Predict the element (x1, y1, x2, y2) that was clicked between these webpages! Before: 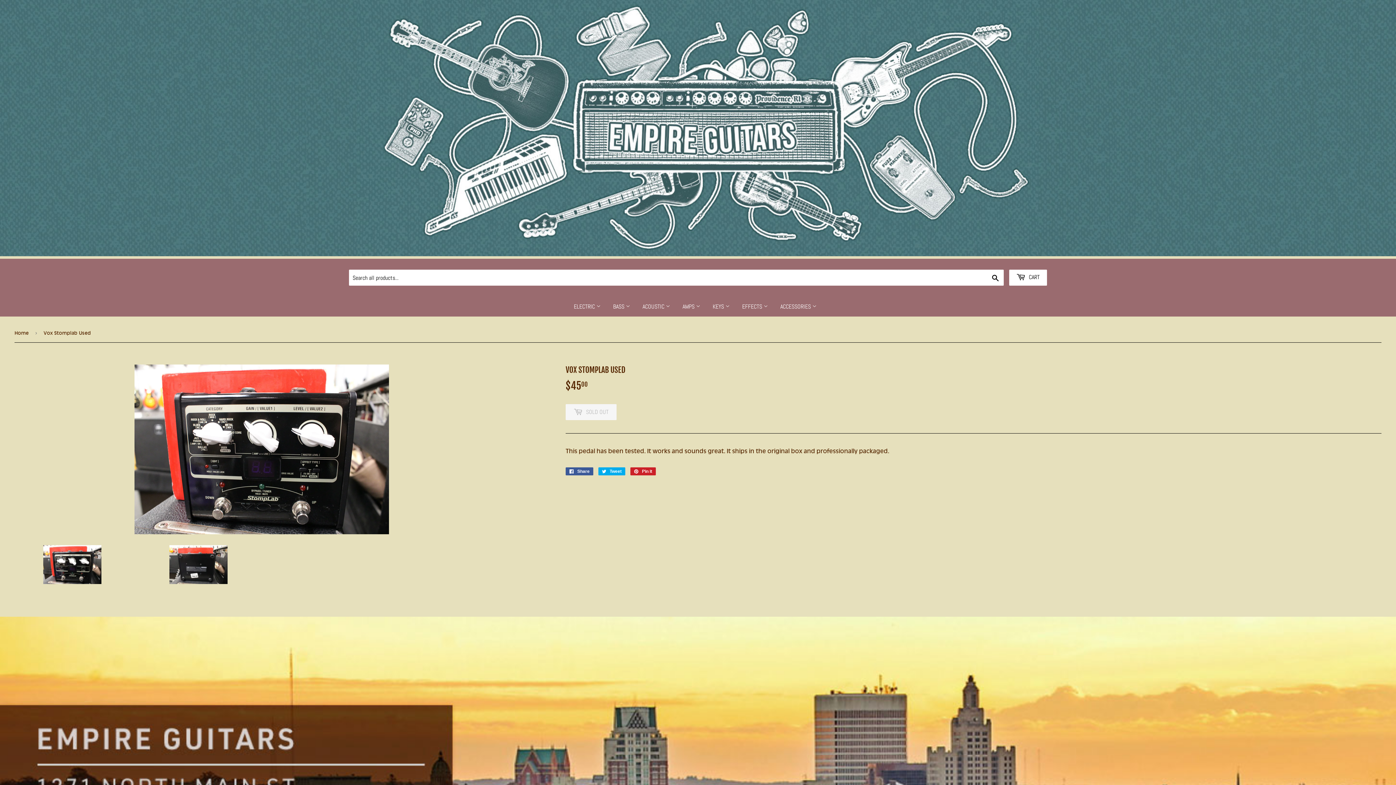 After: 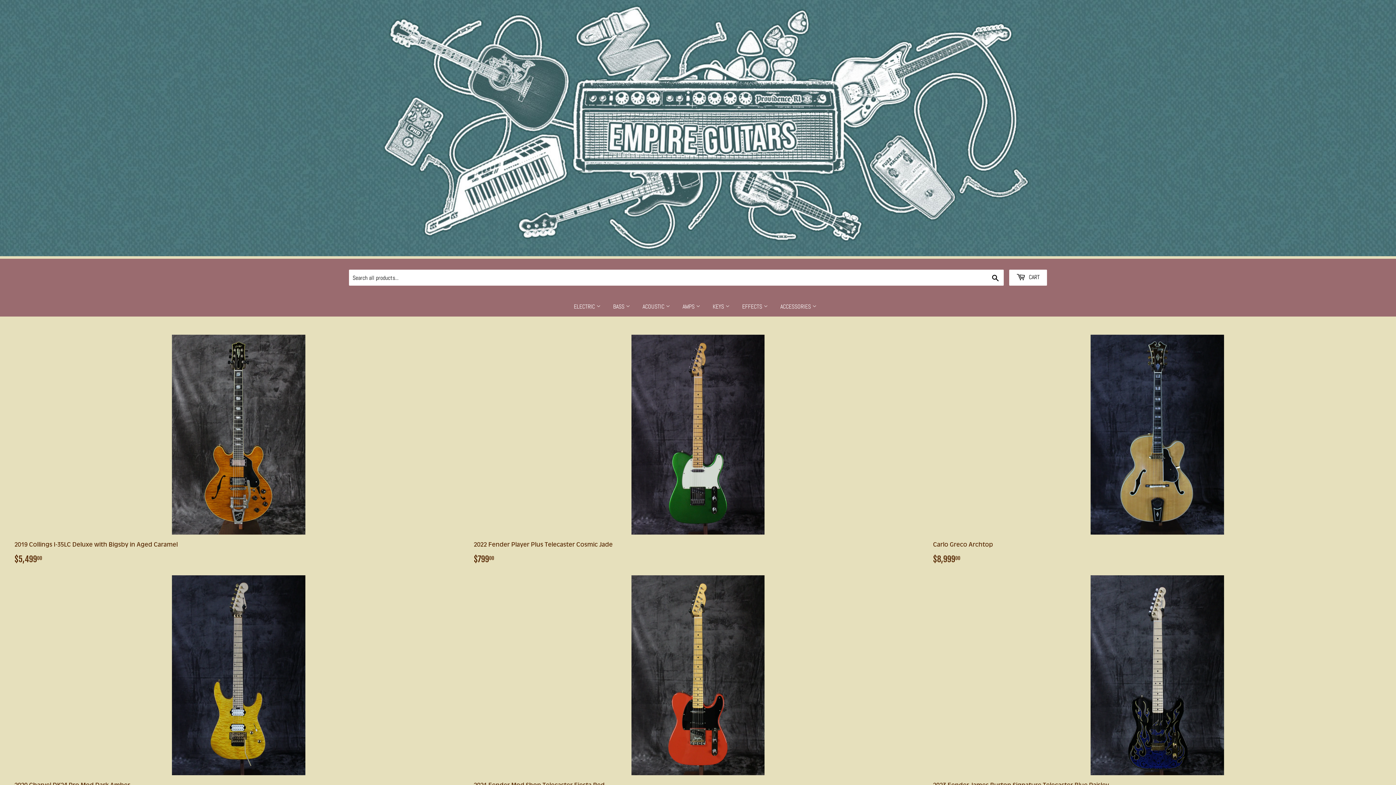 Action: bbox: (0, 250, 1396, 257)